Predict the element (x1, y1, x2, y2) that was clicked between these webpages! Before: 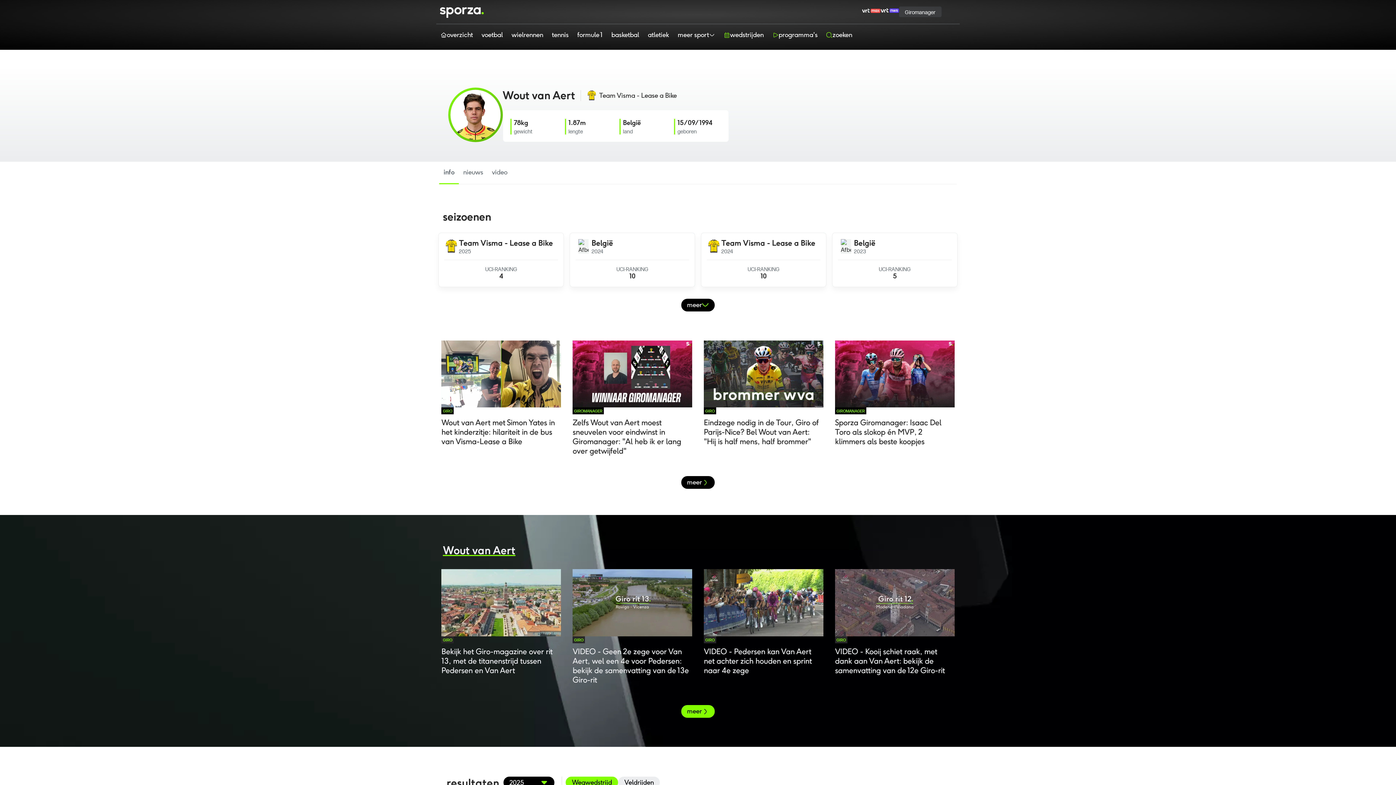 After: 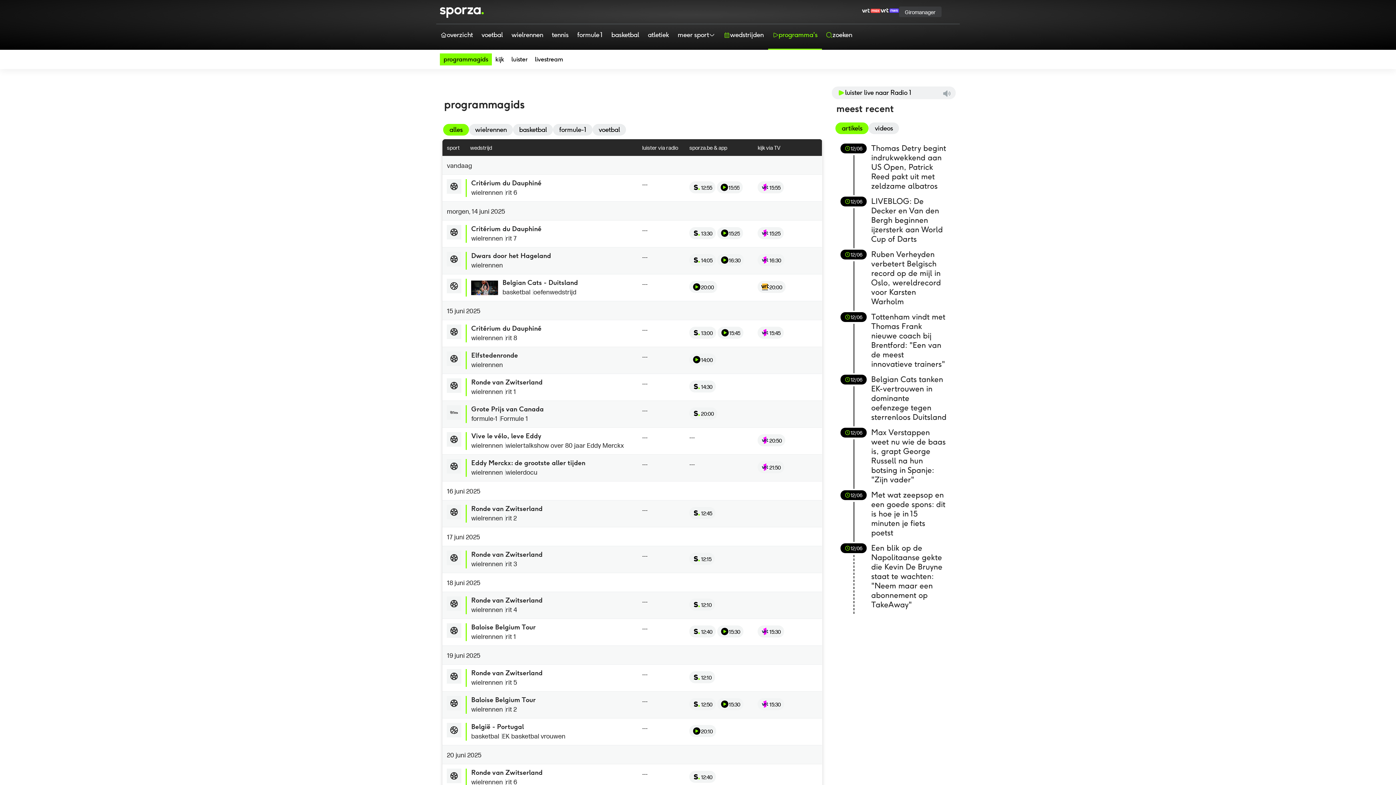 Action: bbox: (768, 24, 822, 49) label: programma's